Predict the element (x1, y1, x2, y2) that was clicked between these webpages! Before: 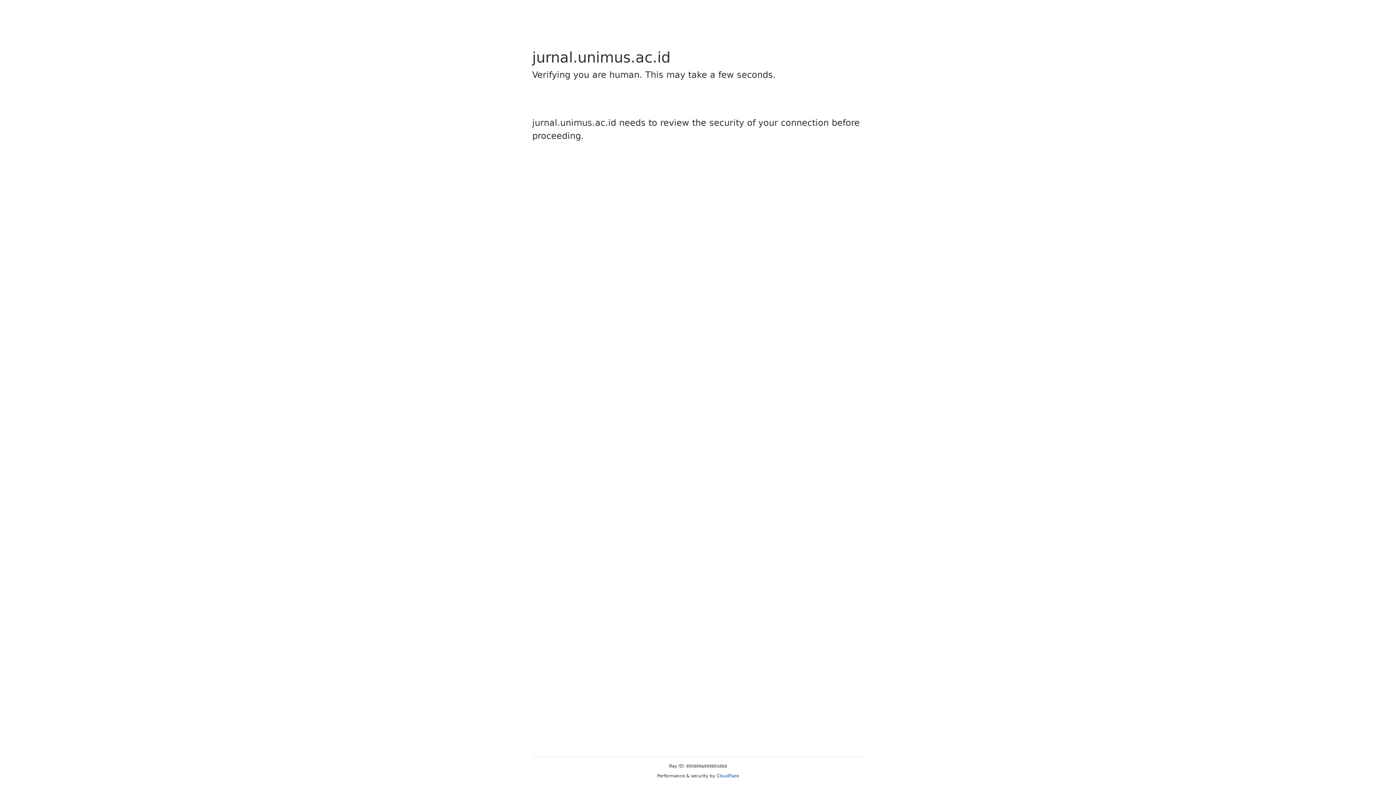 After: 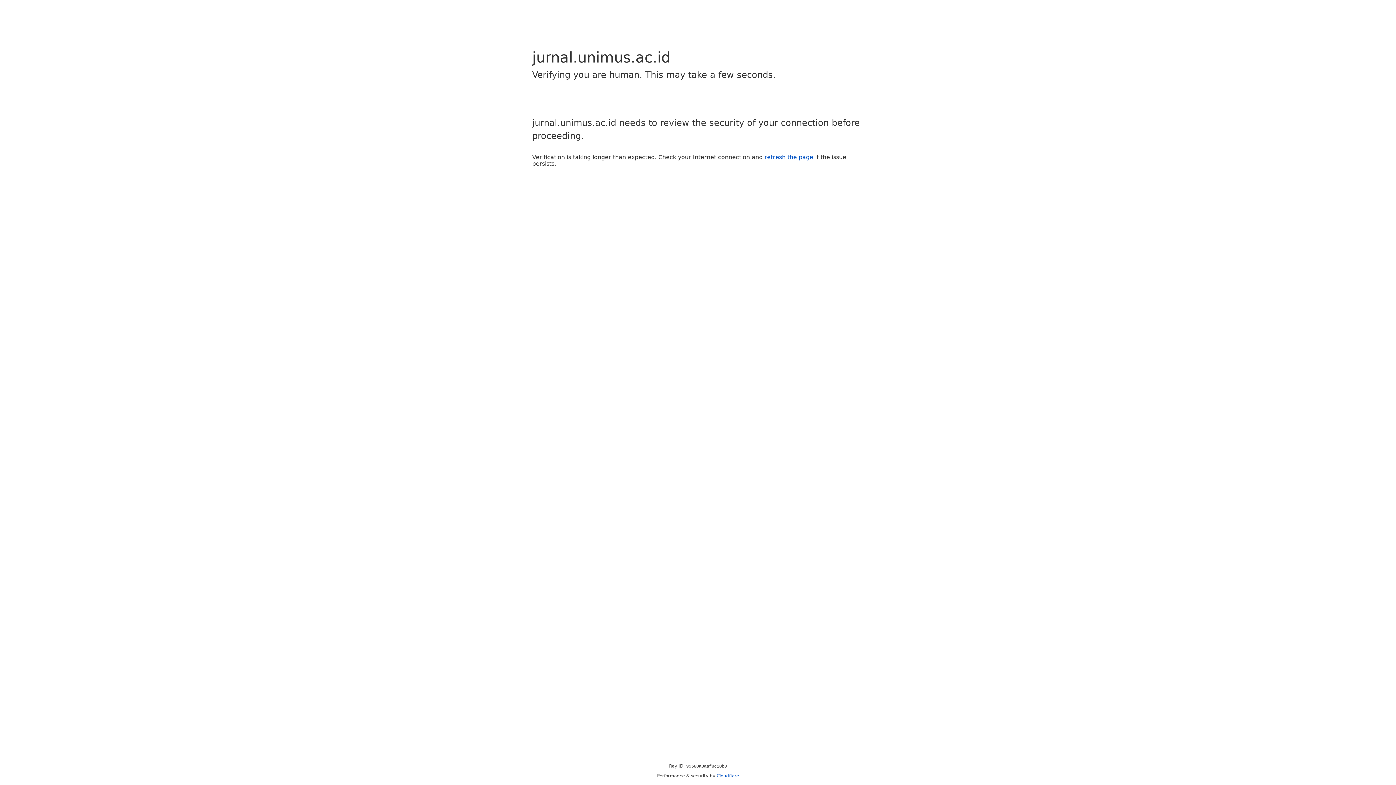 Action: label: Cloudflare bbox: (716, 773, 739, 778)